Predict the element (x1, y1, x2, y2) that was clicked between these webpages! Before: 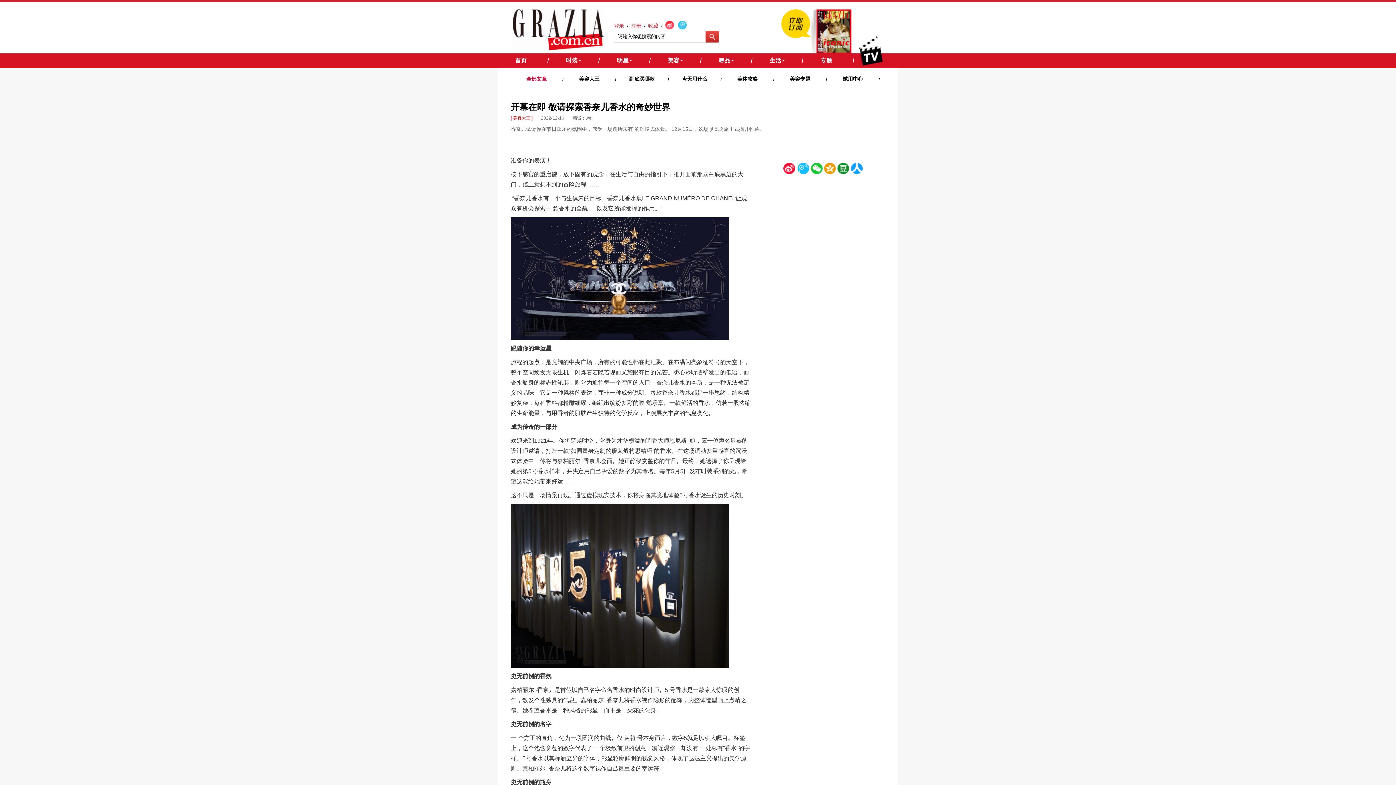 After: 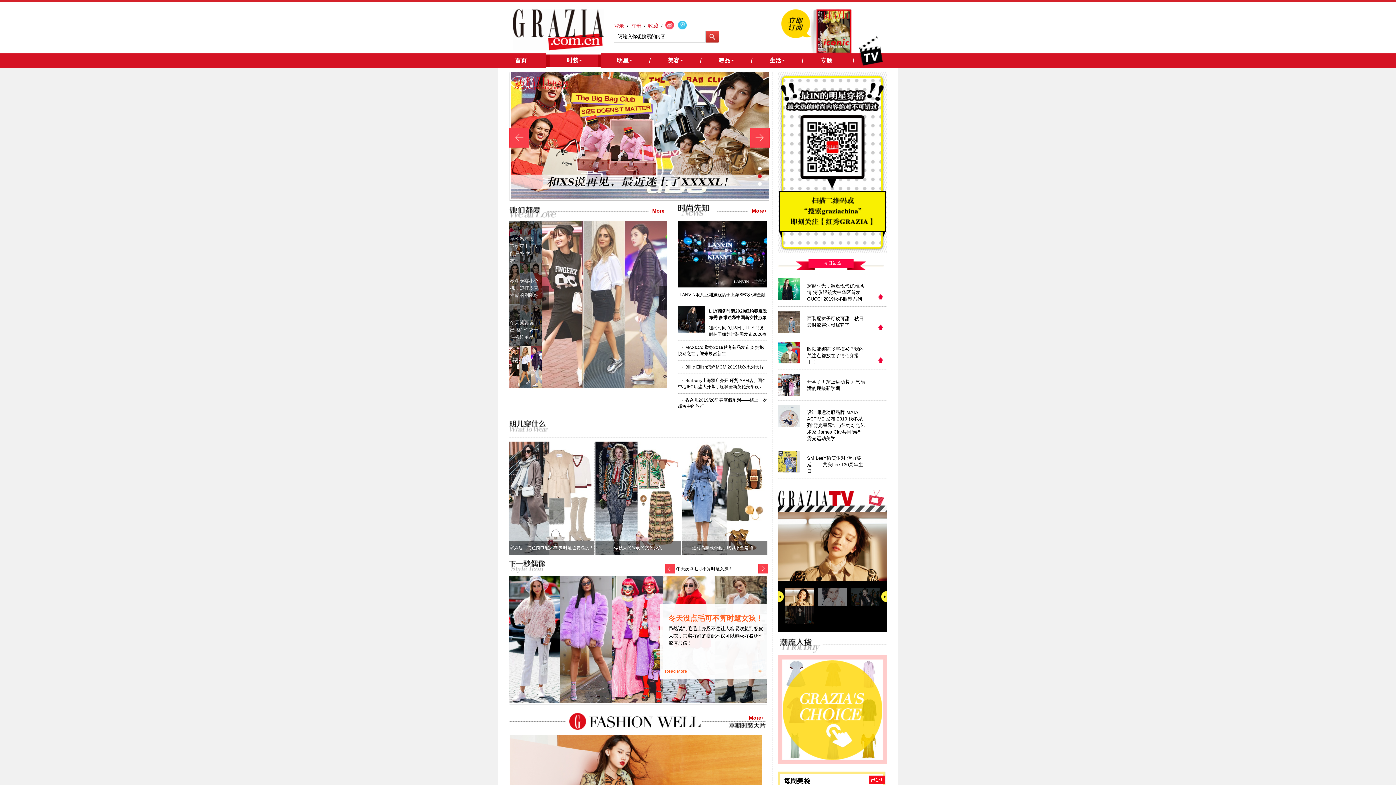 Action: bbox: (549, 53, 598, 68) label: 时装